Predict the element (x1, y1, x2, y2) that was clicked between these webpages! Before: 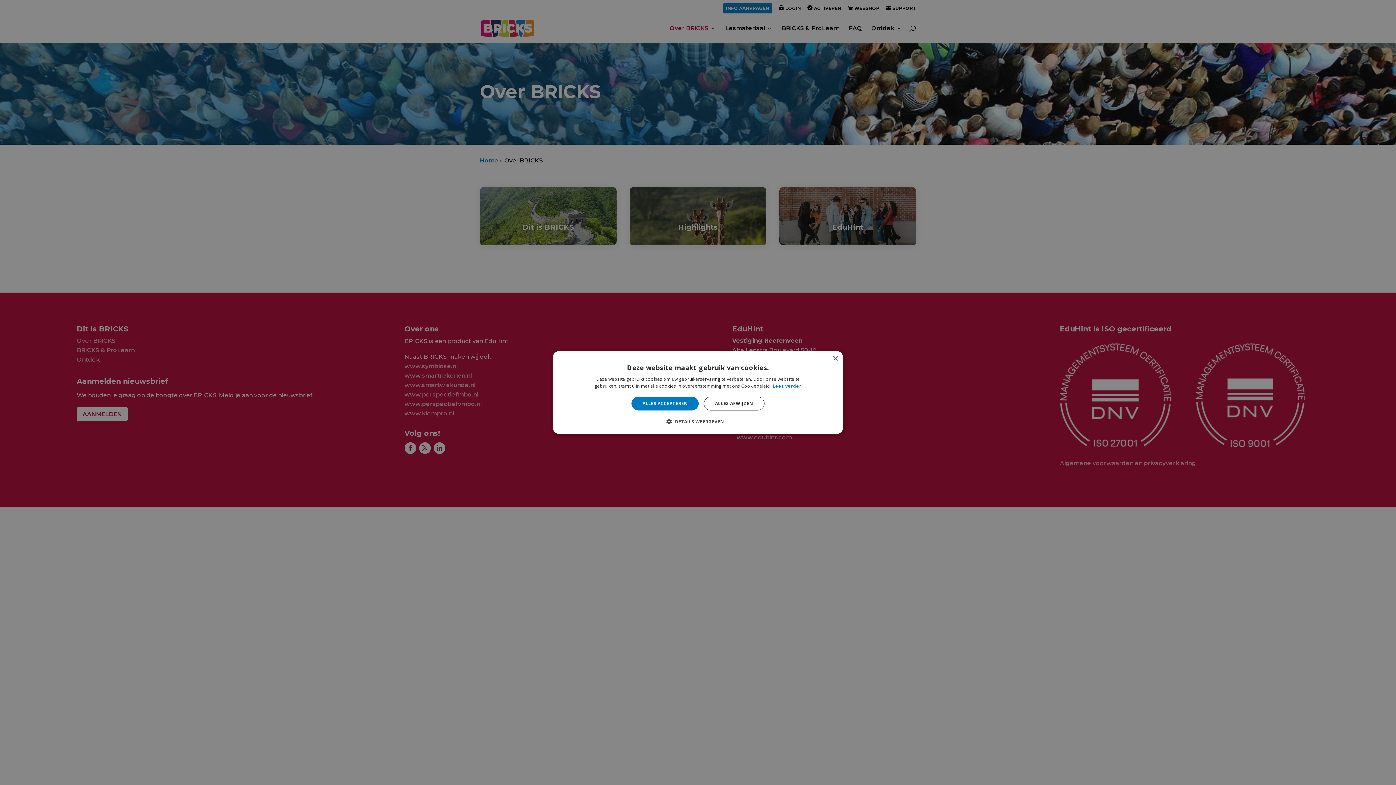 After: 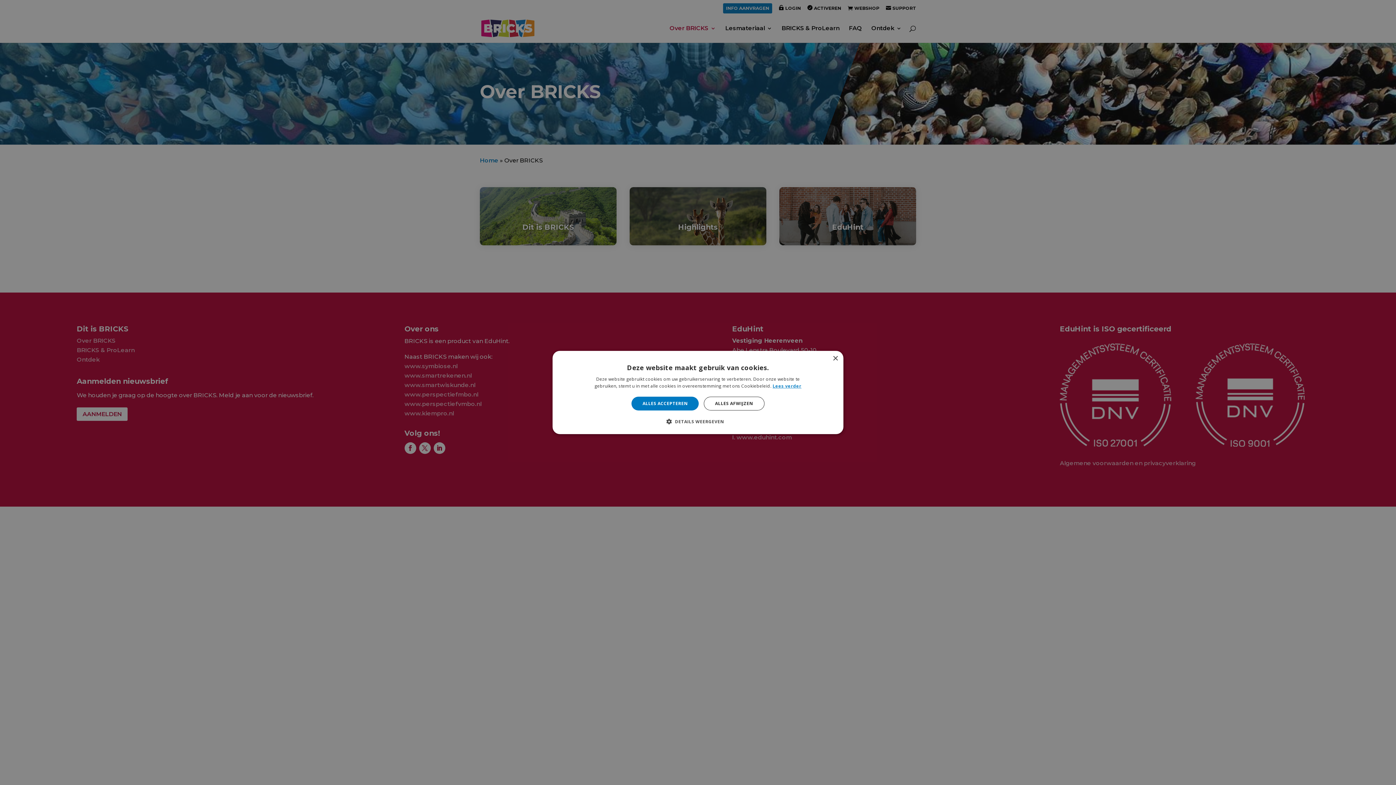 Action: bbox: (772, 383, 801, 389) label: Lees verder, opens a new window